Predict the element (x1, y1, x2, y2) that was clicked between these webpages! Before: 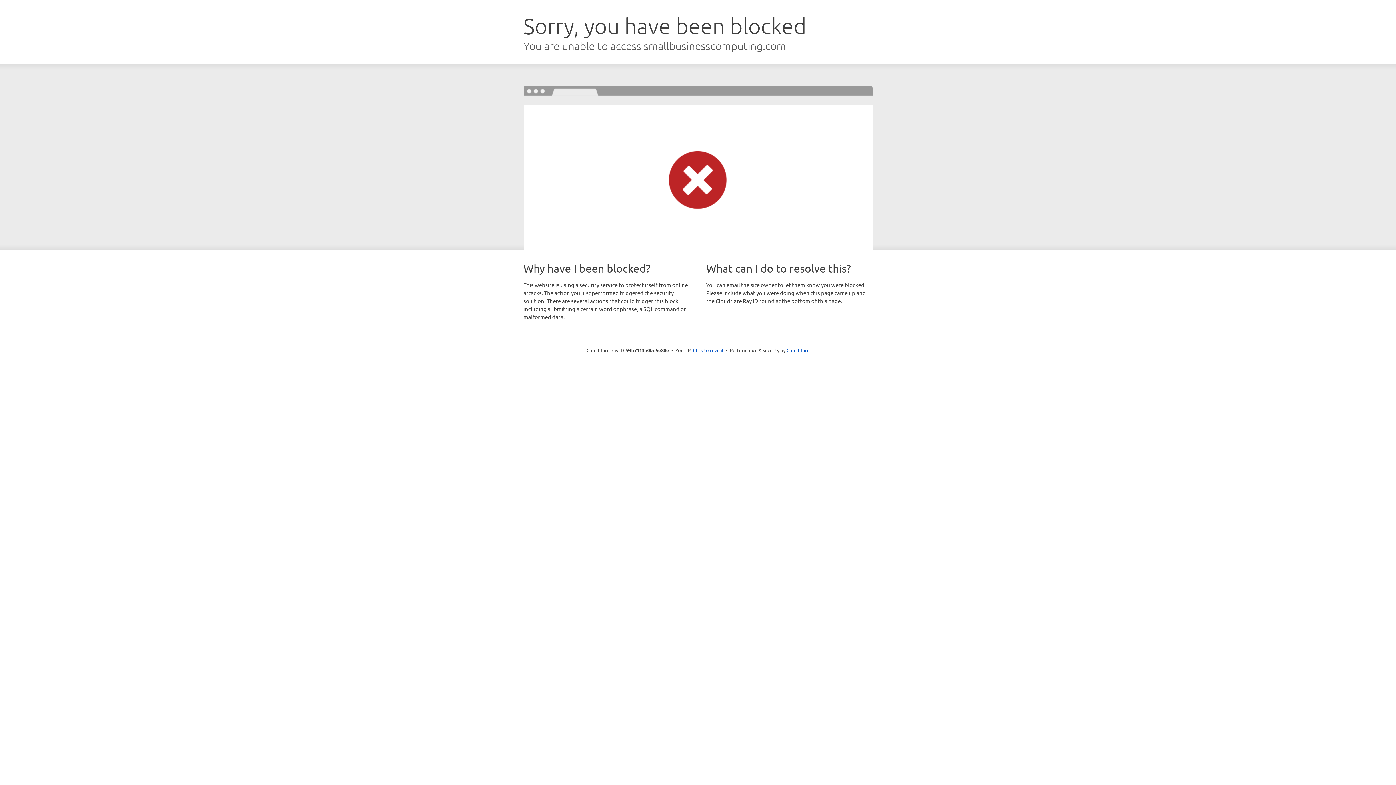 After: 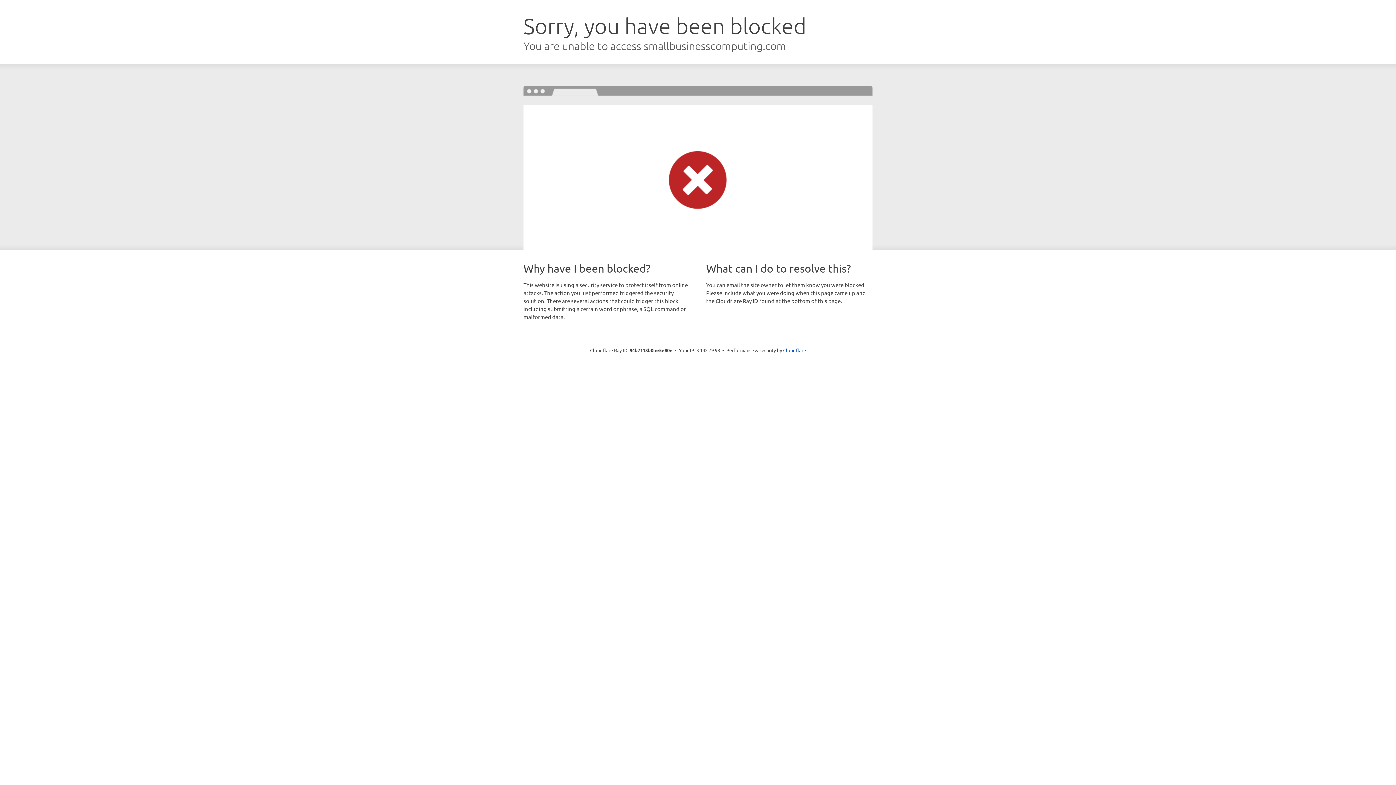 Action: label: Click to reveal bbox: (693, 346, 723, 353)